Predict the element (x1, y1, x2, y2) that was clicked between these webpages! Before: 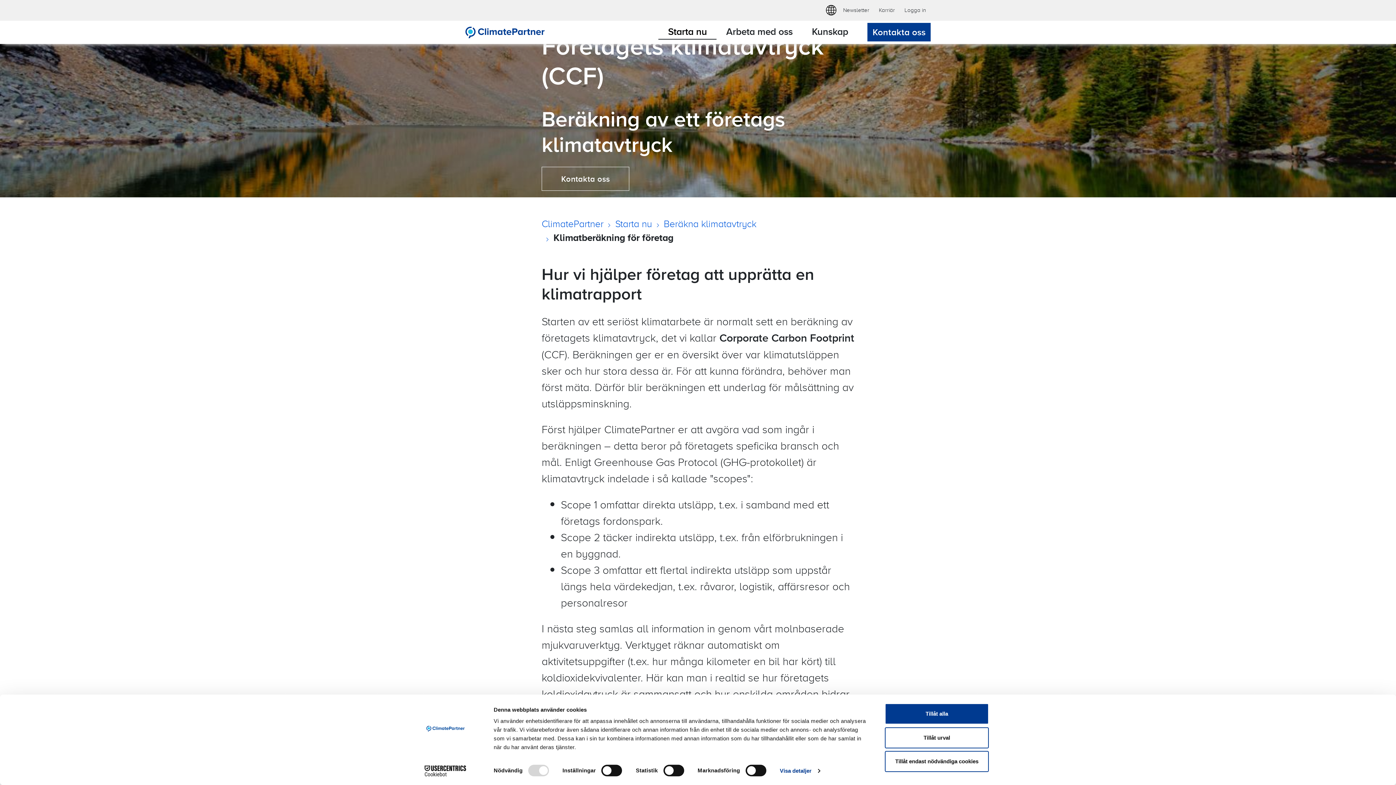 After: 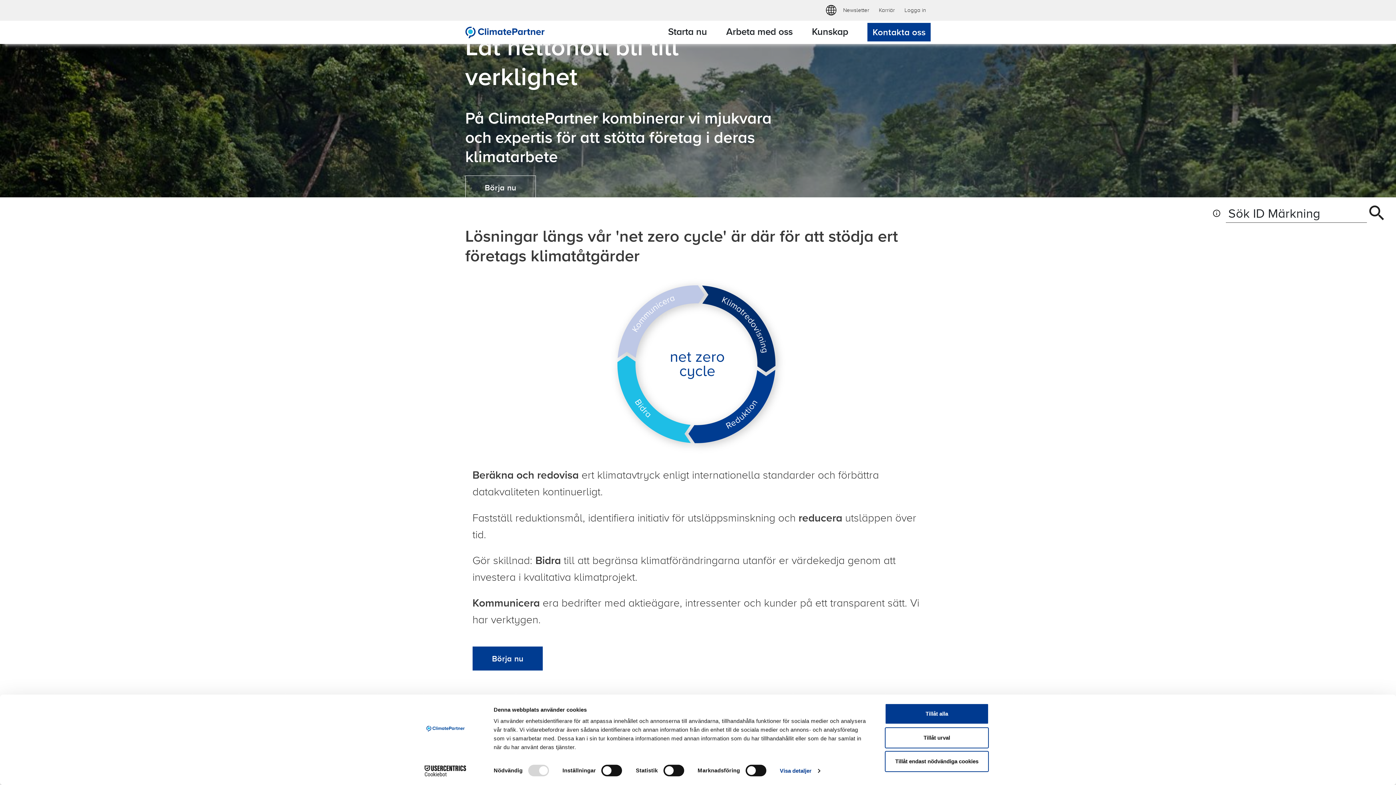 Action: label: ClimatePartner bbox: (541, 217, 603, 230)